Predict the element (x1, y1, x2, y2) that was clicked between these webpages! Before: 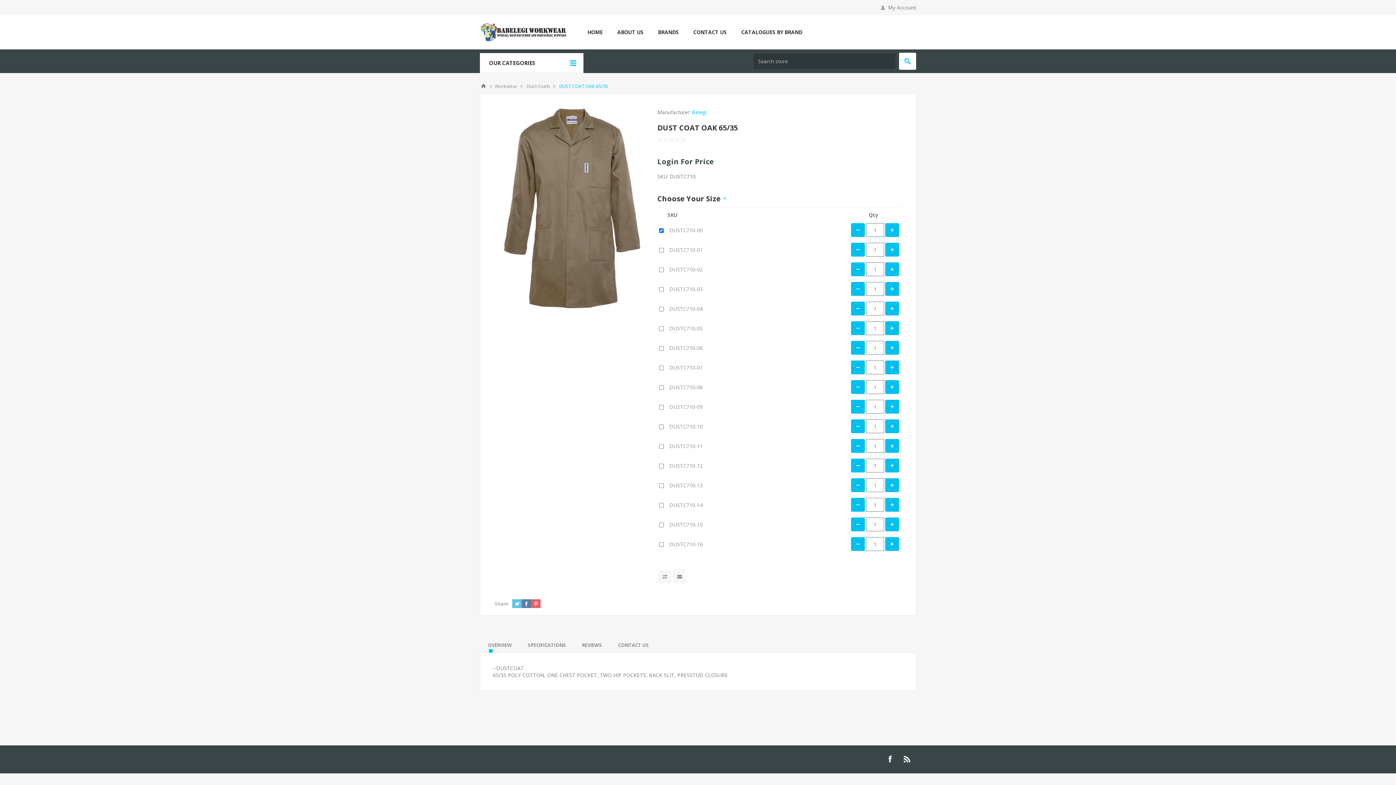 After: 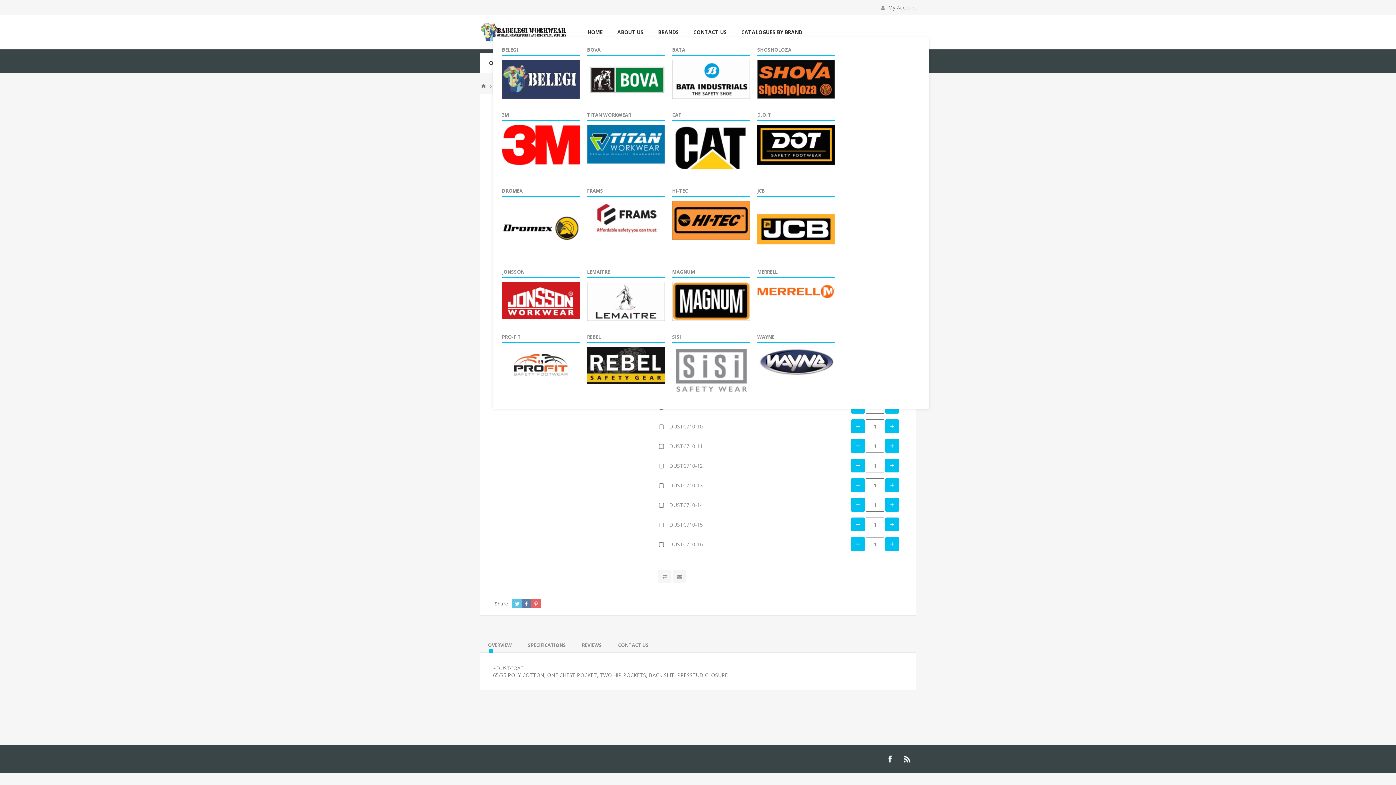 Action: label: BRANDS bbox: (650, 26, 686, 37)